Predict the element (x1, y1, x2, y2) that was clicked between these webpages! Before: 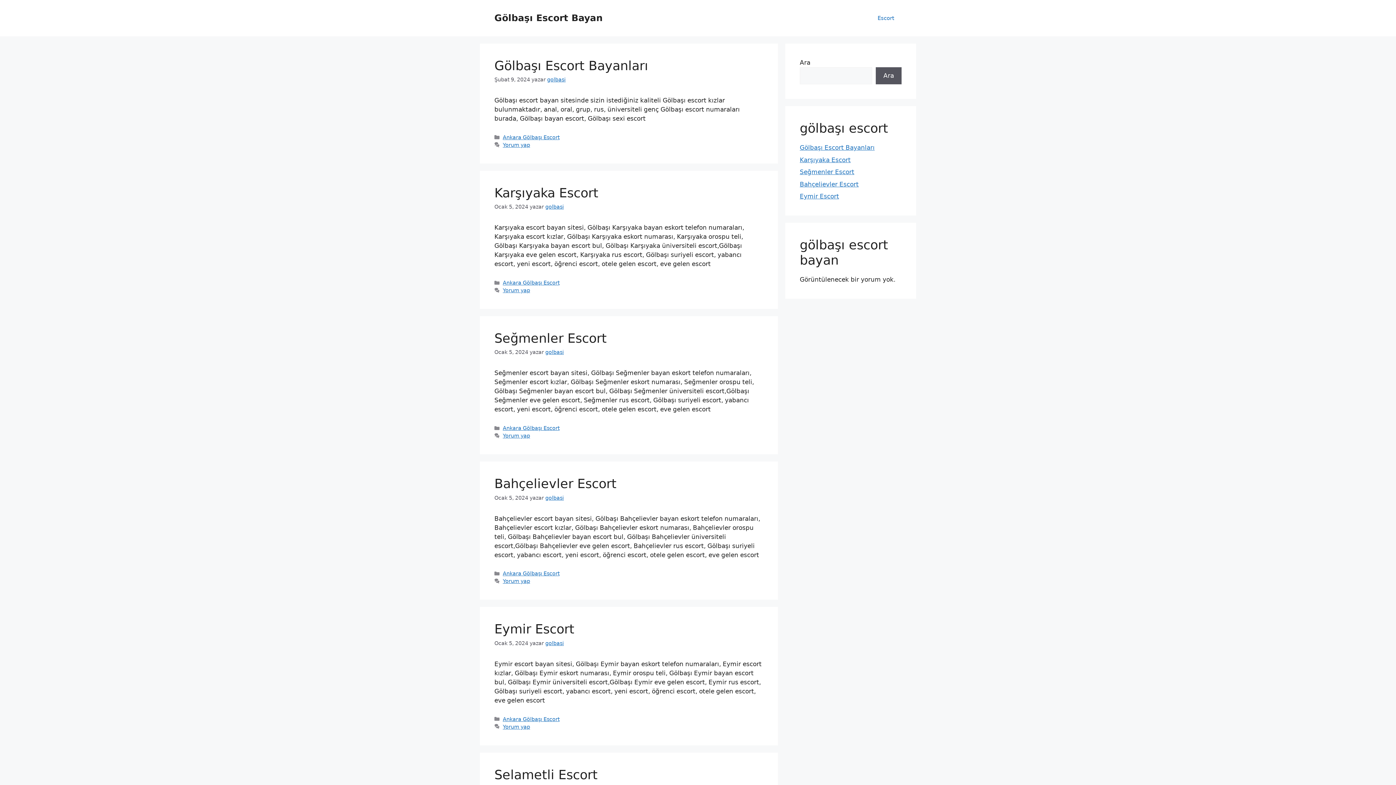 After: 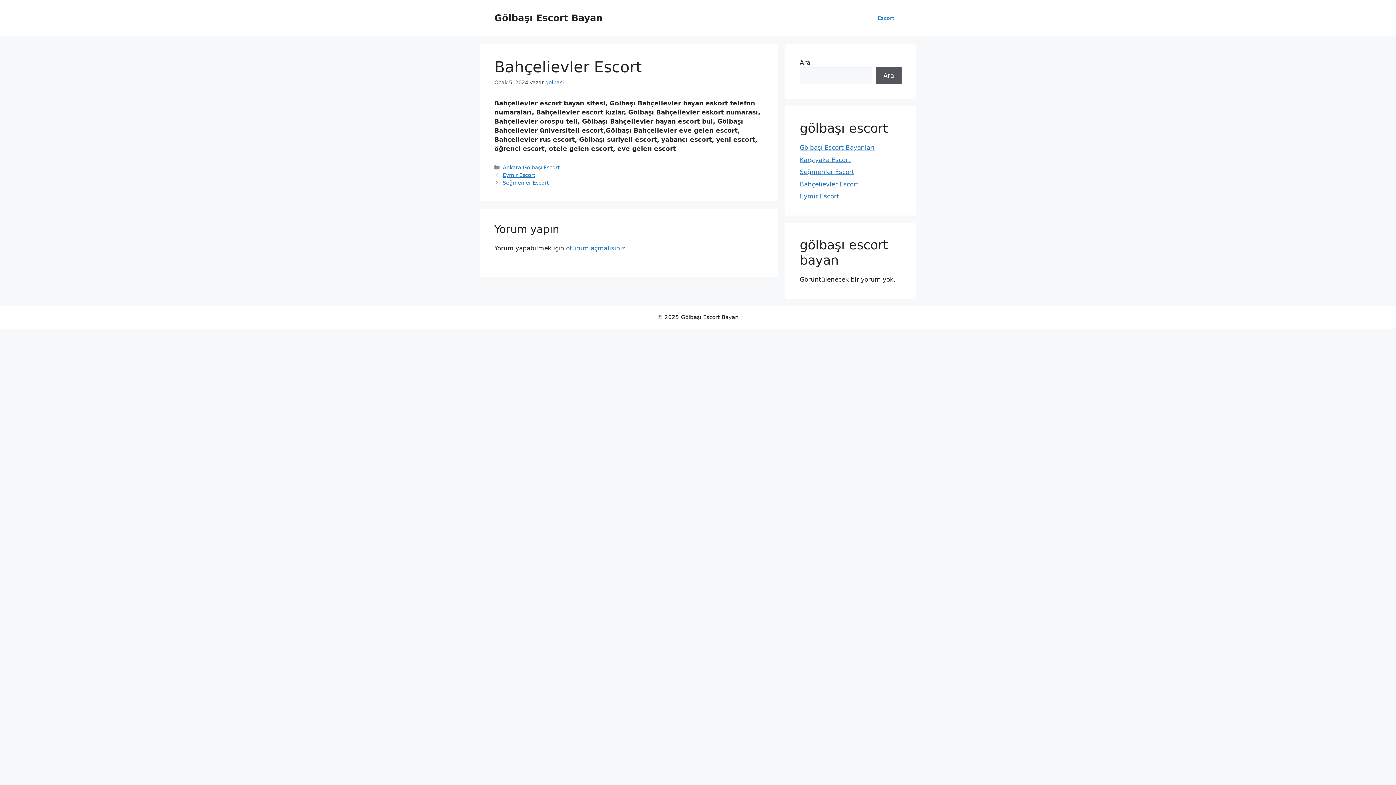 Action: bbox: (800, 180, 858, 187) label: Bahçelievler Escort